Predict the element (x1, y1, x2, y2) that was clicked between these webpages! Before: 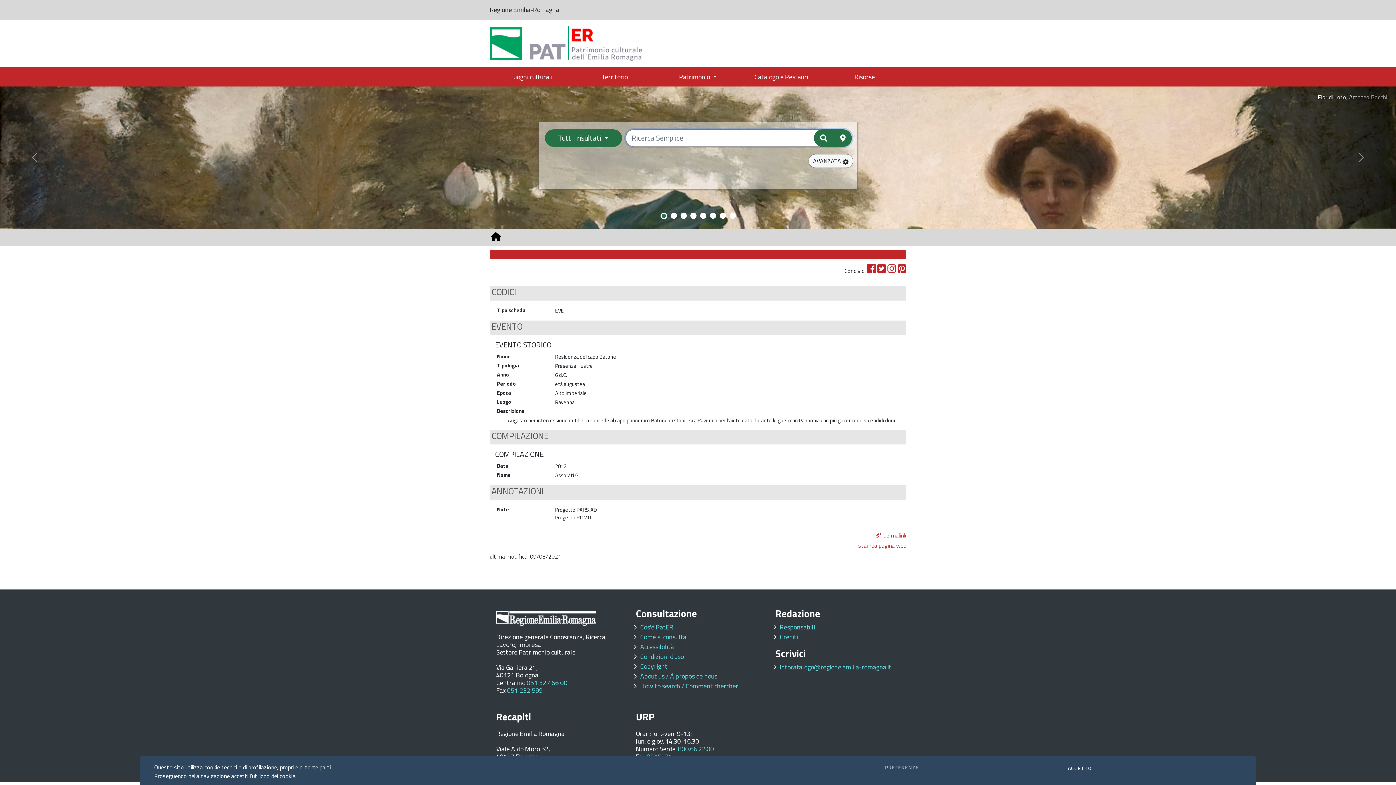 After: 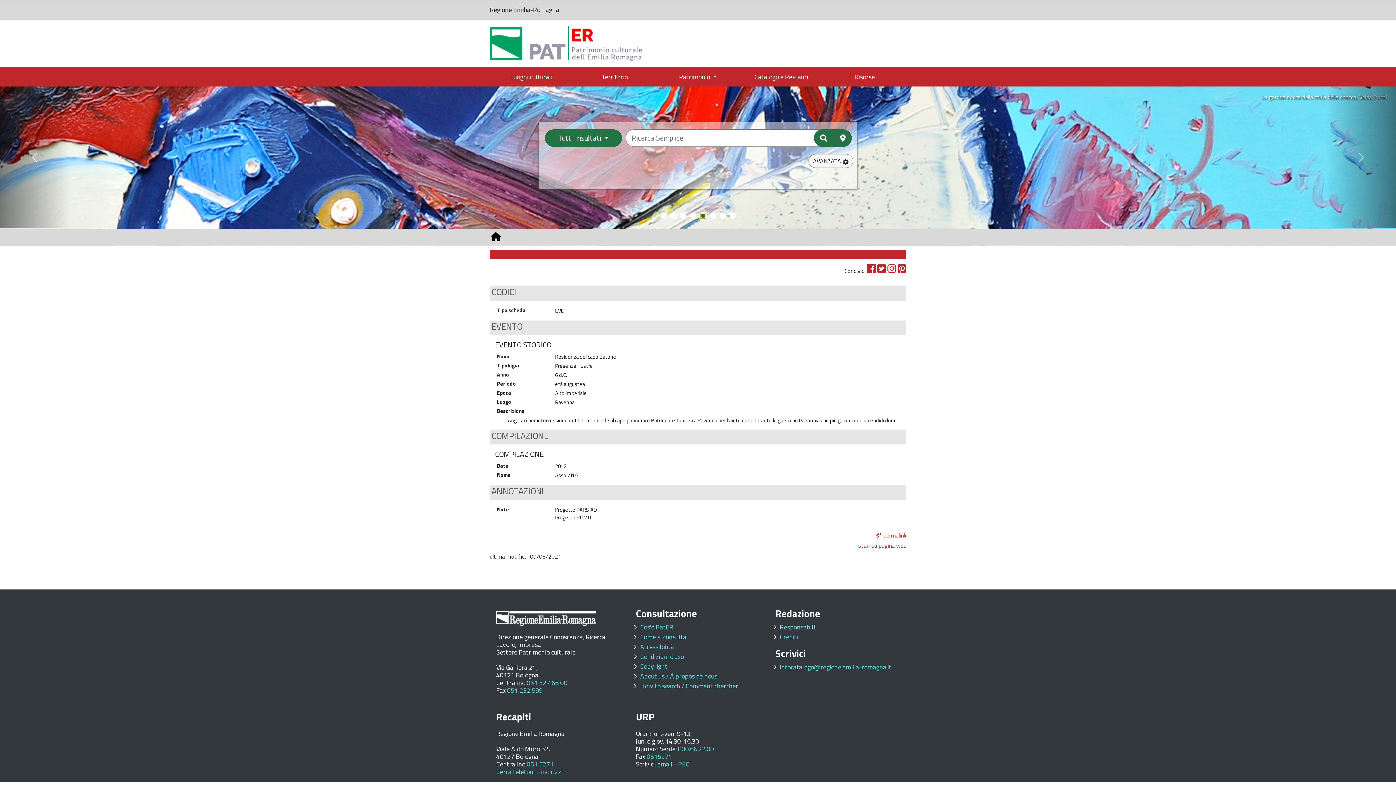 Action: bbox: (700, 209, 706, 222) label: Slide 5